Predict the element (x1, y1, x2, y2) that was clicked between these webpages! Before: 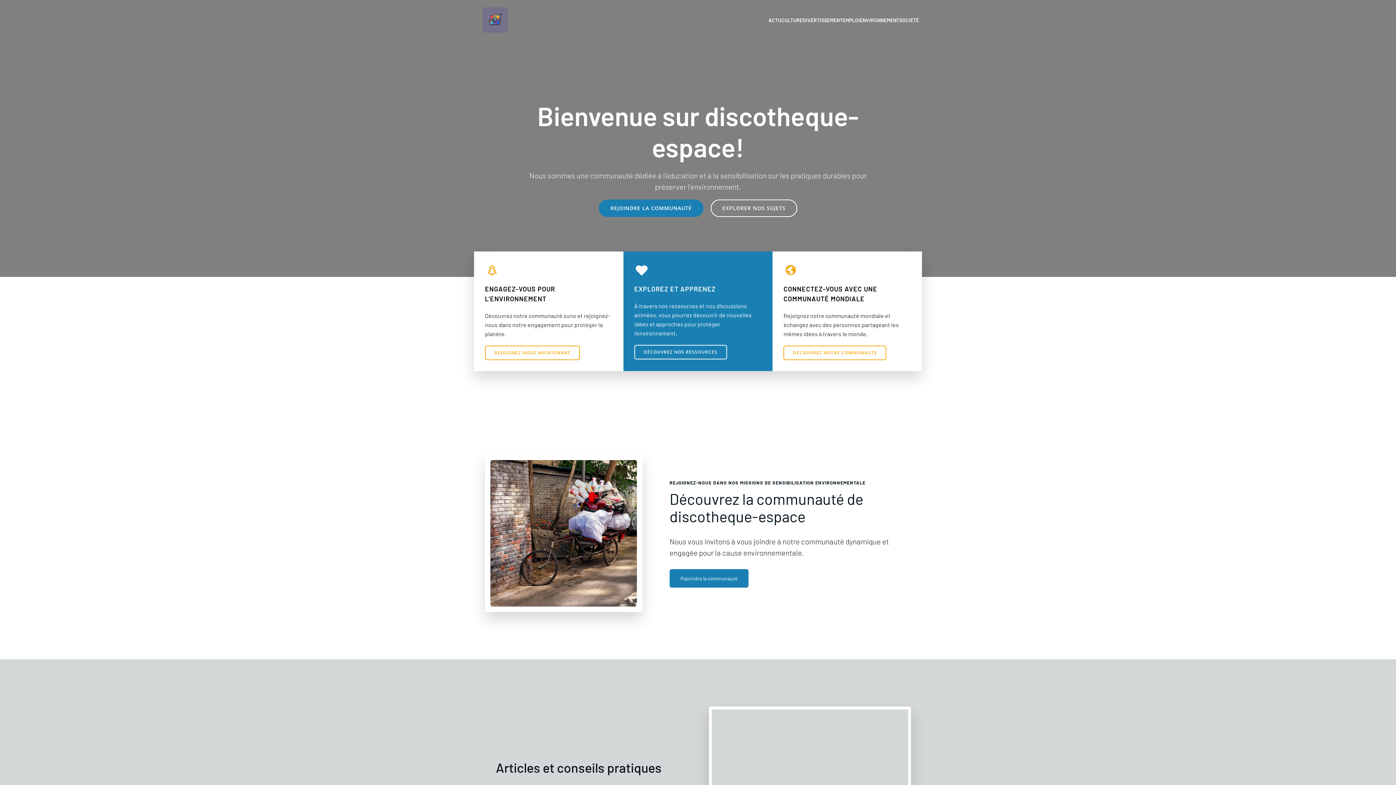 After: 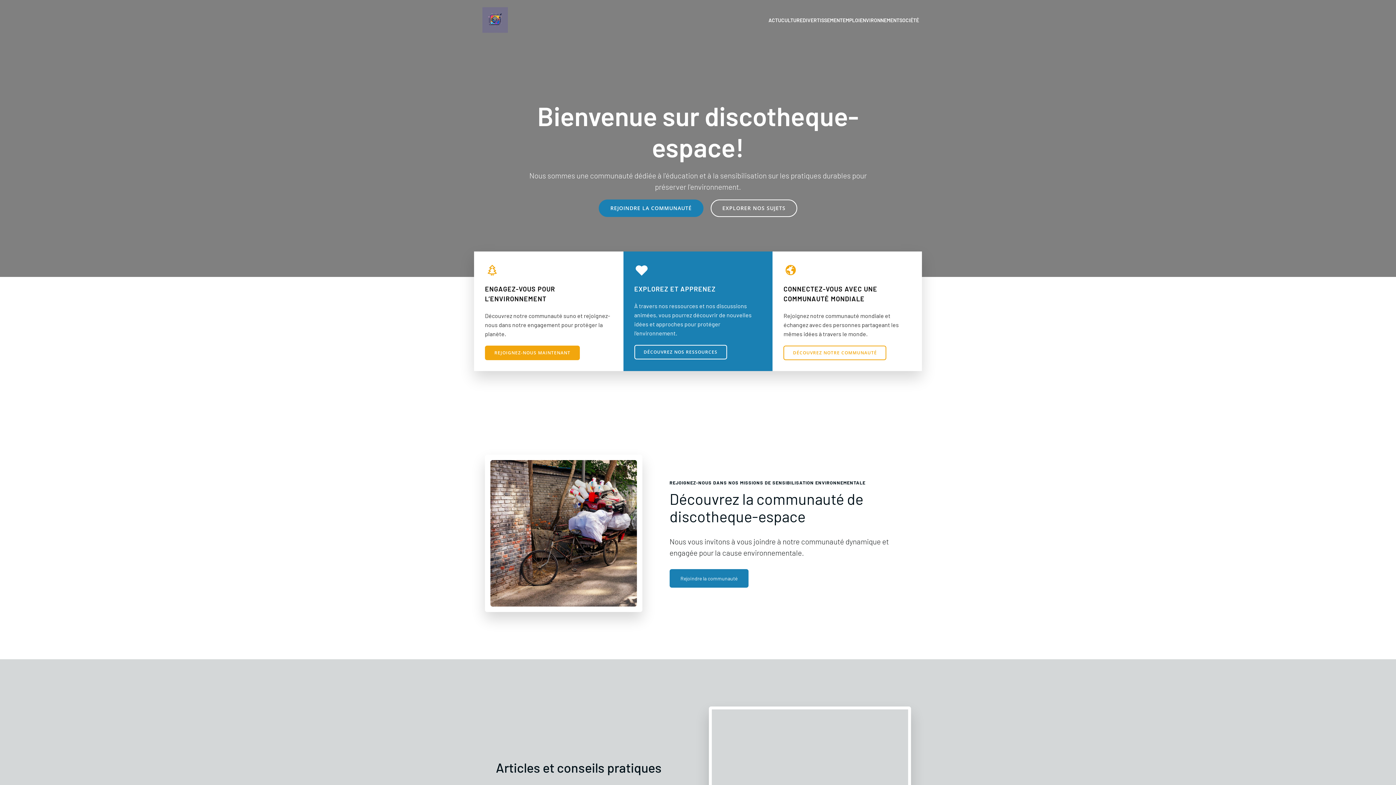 Action: label: REJOIGNEZ-NOUS MAINTENANT bbox: (485, 345, 580, 360)